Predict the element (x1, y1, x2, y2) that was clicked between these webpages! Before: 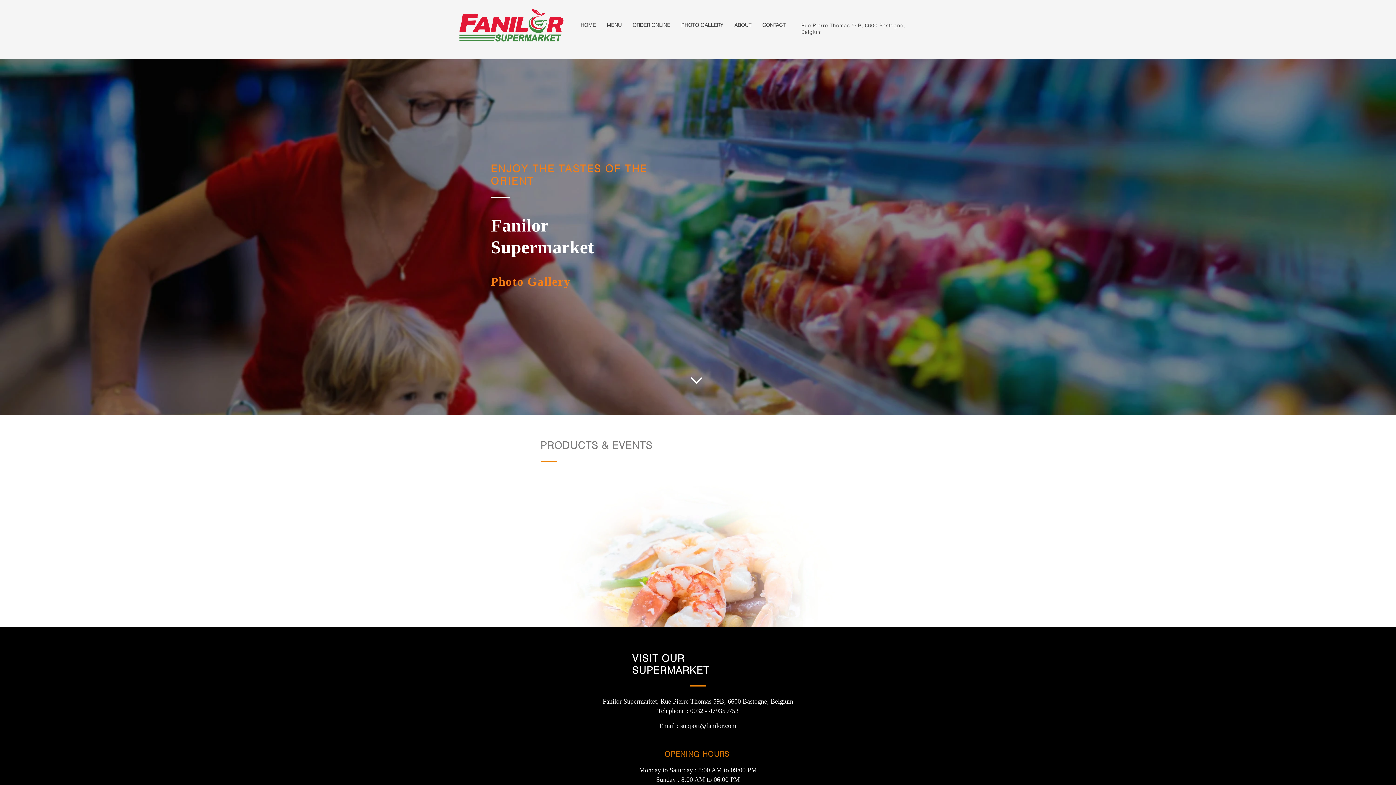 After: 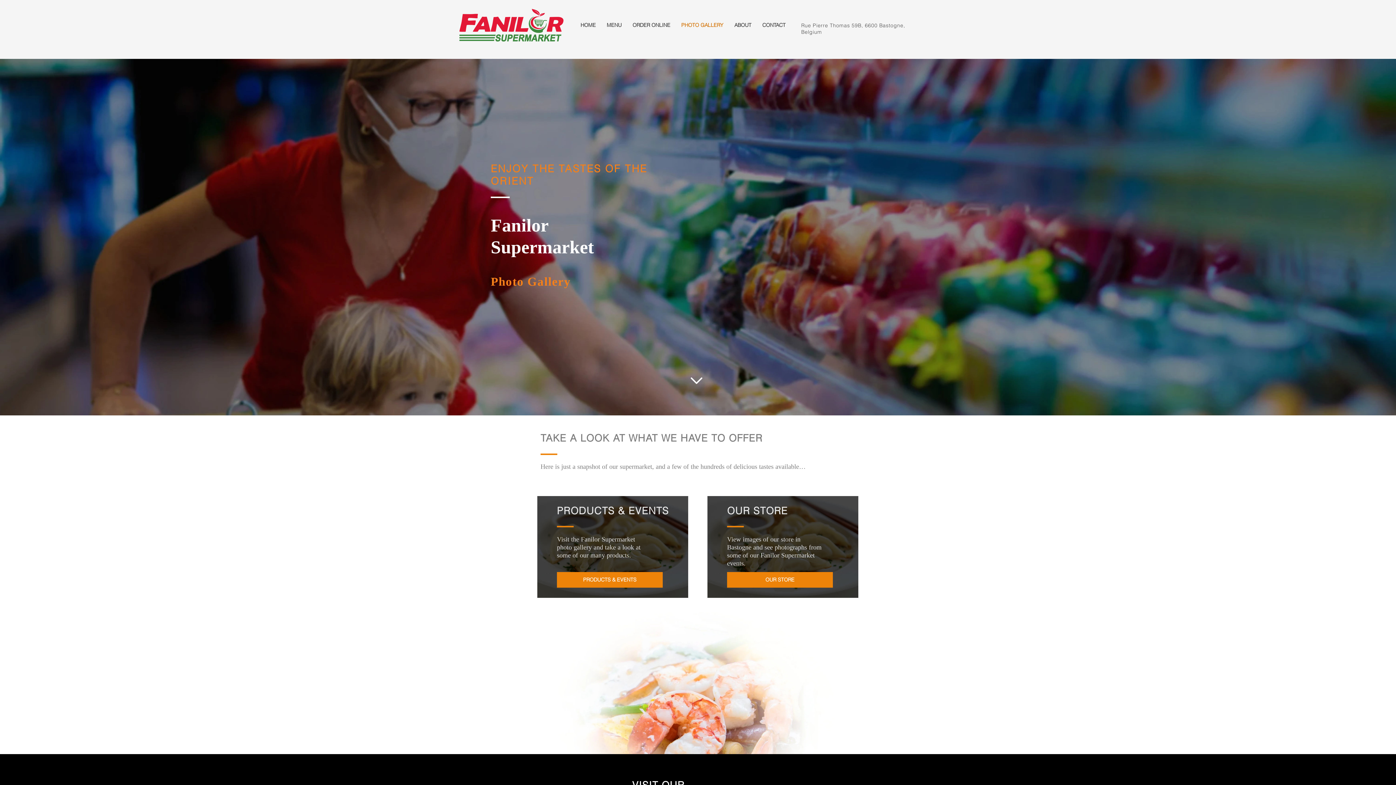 Action: label: PHOTO GALLERY bbox: (676, 20, 729, 30)